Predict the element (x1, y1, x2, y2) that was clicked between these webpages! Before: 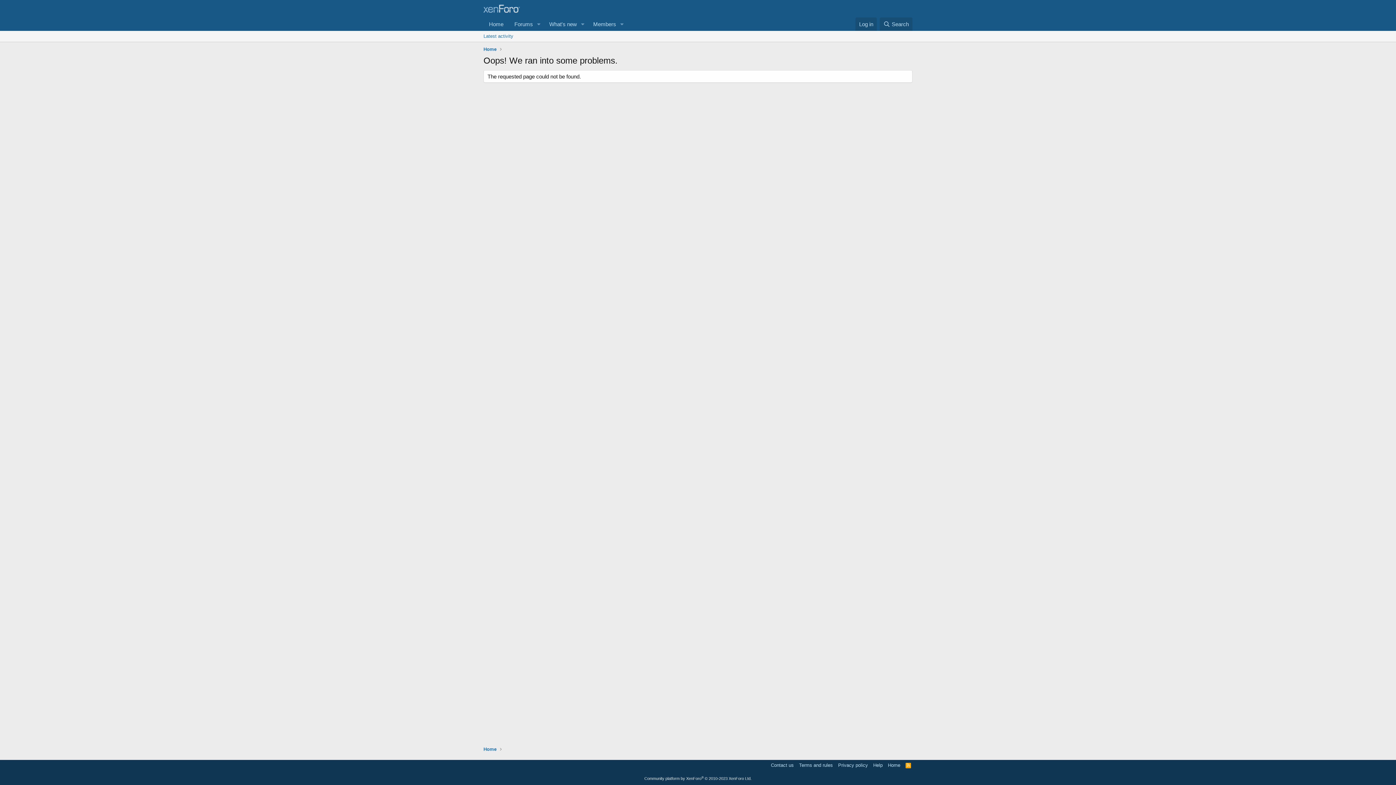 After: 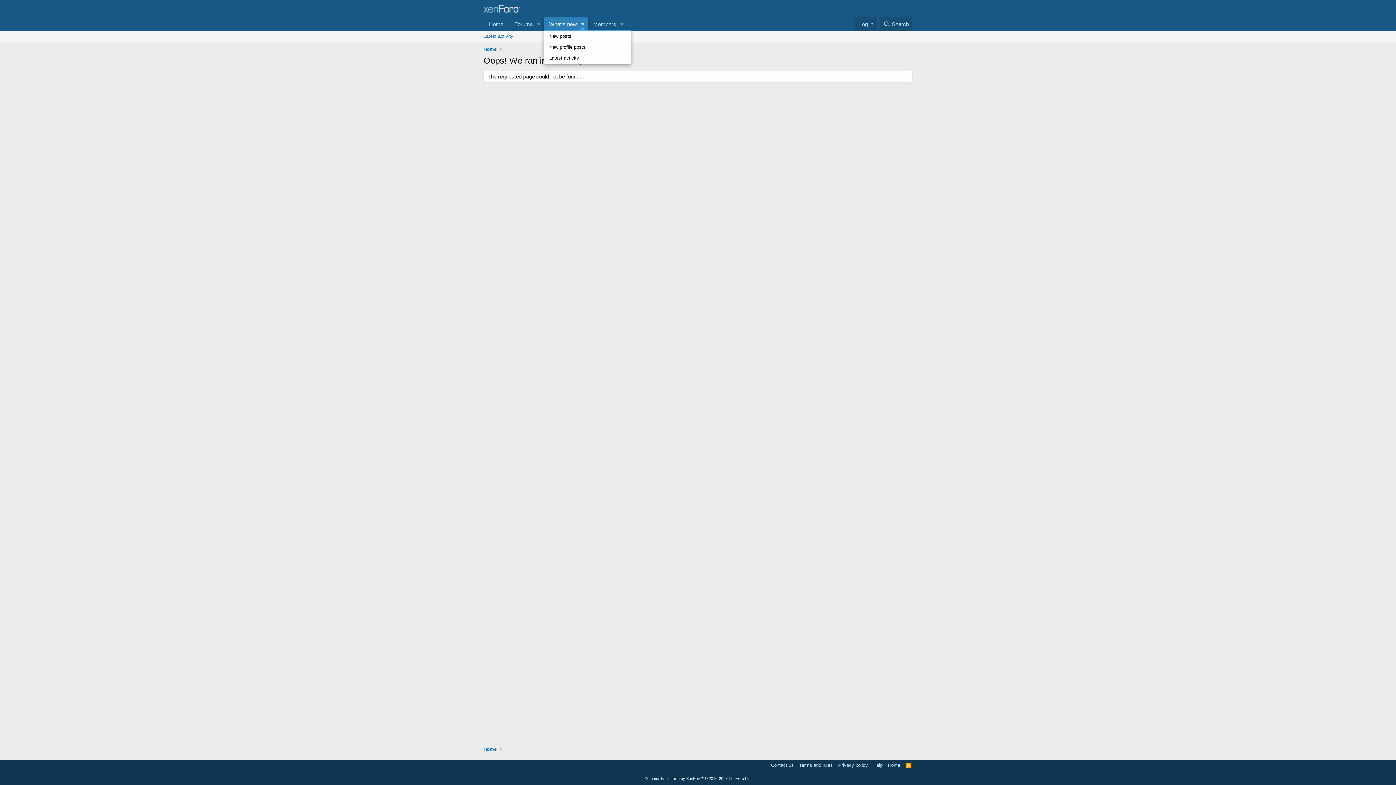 Action: label: Toggle expanded bbox: (577, 17, 587, 30)